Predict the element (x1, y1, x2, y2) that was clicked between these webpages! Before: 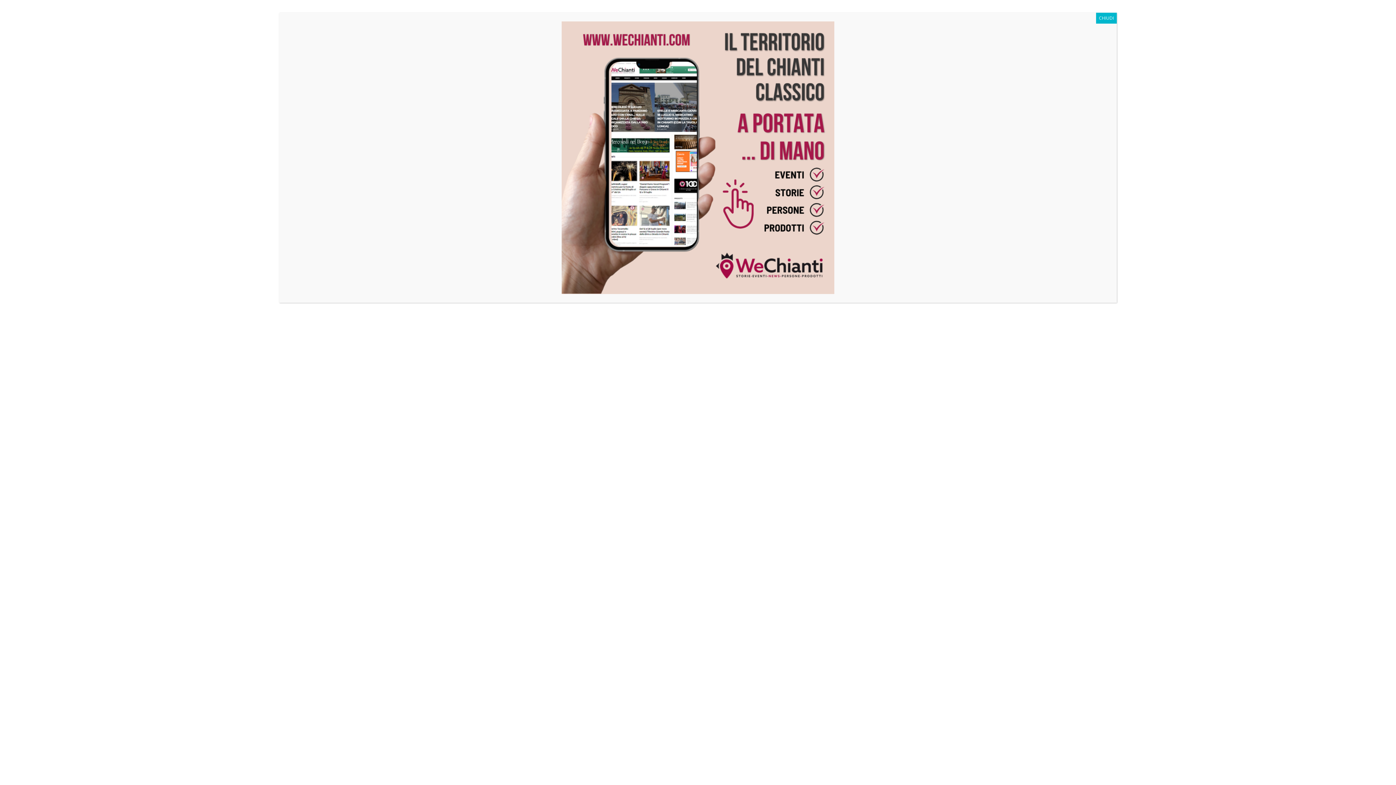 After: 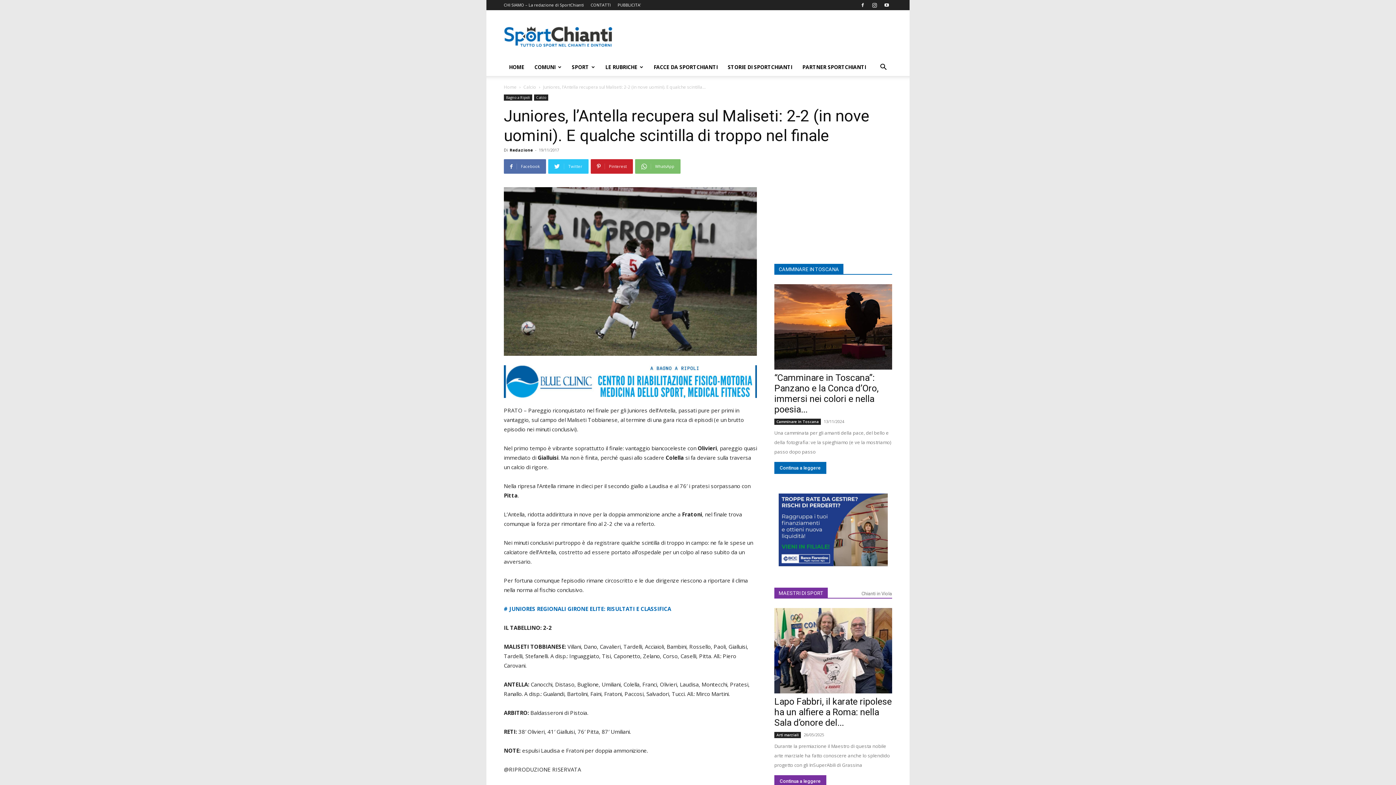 Action: bbox: (1096, 12, 1117, 23) label: Chiudi